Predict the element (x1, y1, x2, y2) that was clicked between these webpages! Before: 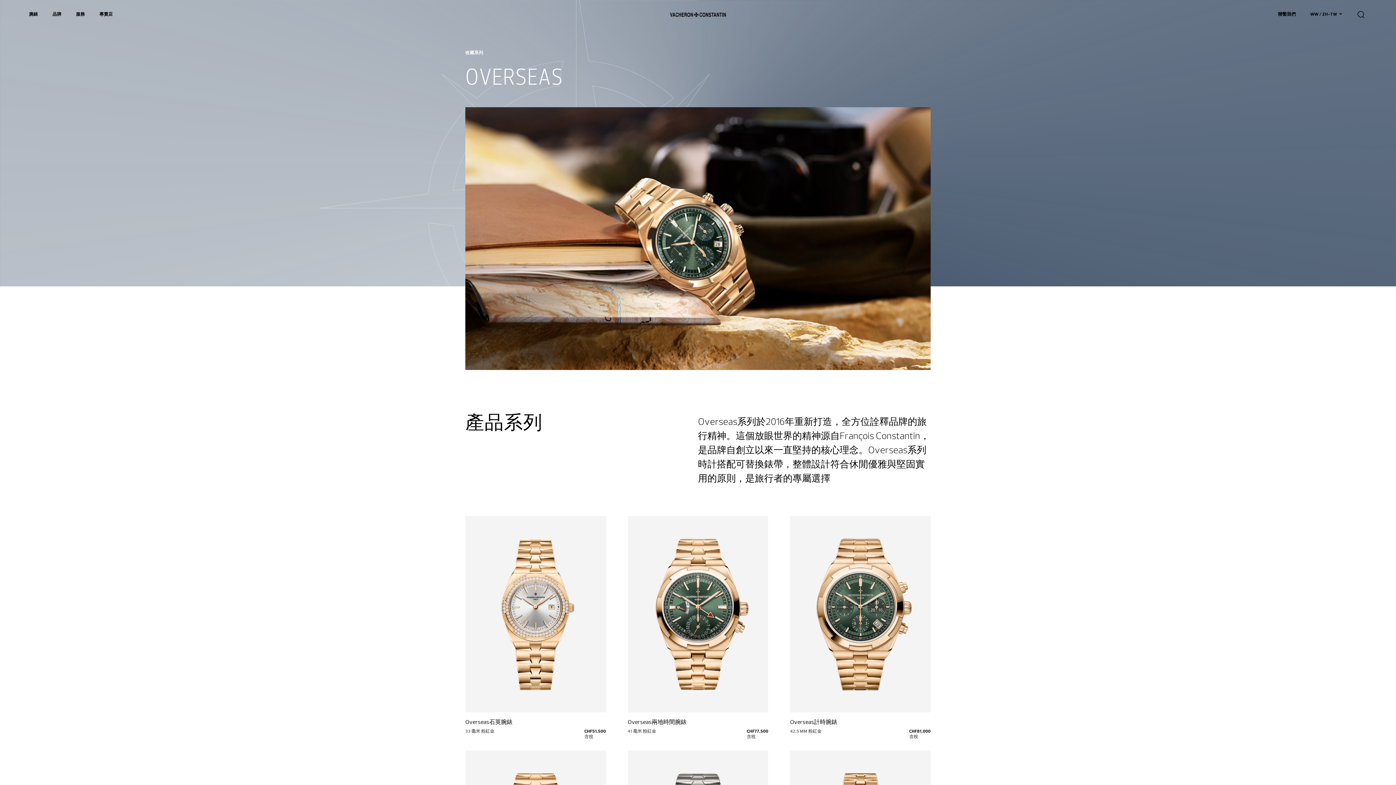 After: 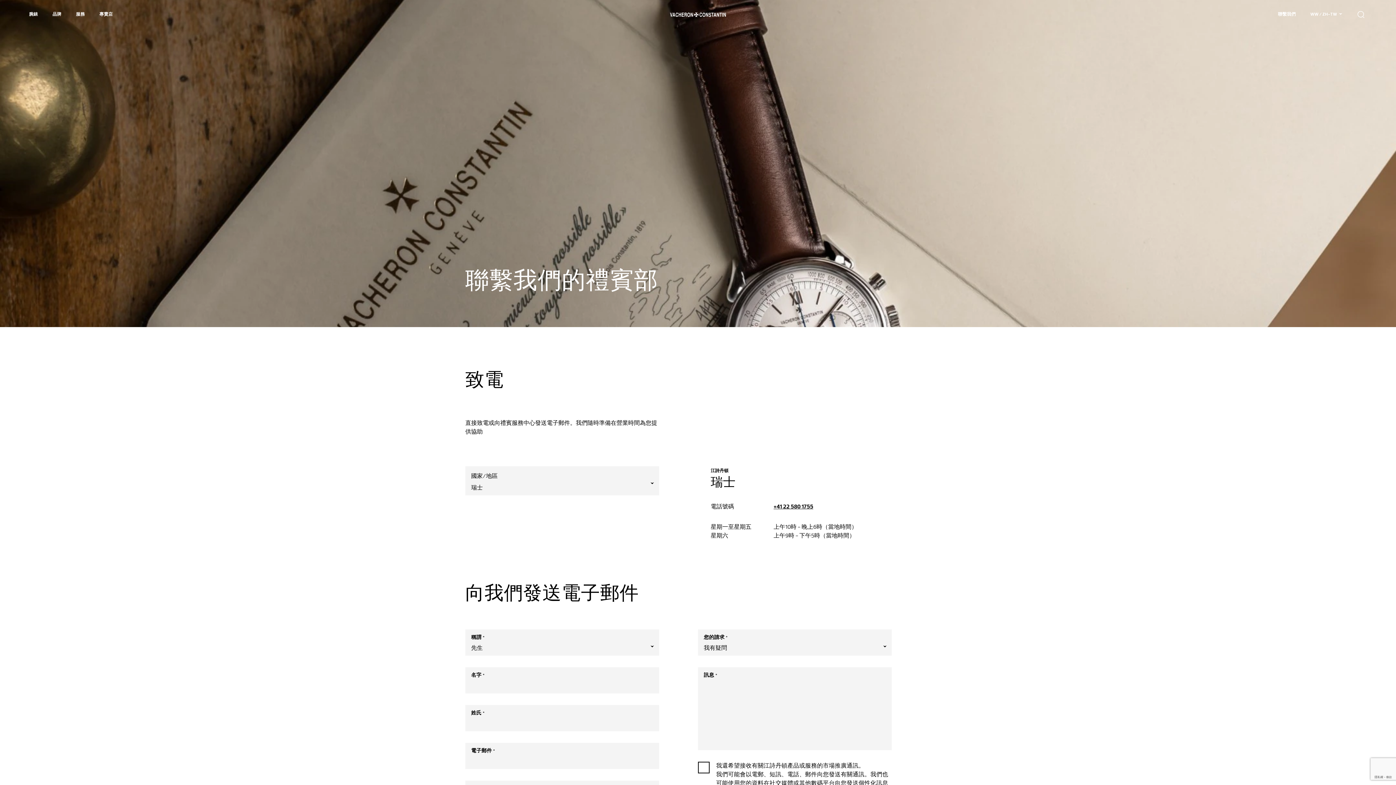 Action: bbox: (1278, 12, 1296, 16) label: 聯繫我們